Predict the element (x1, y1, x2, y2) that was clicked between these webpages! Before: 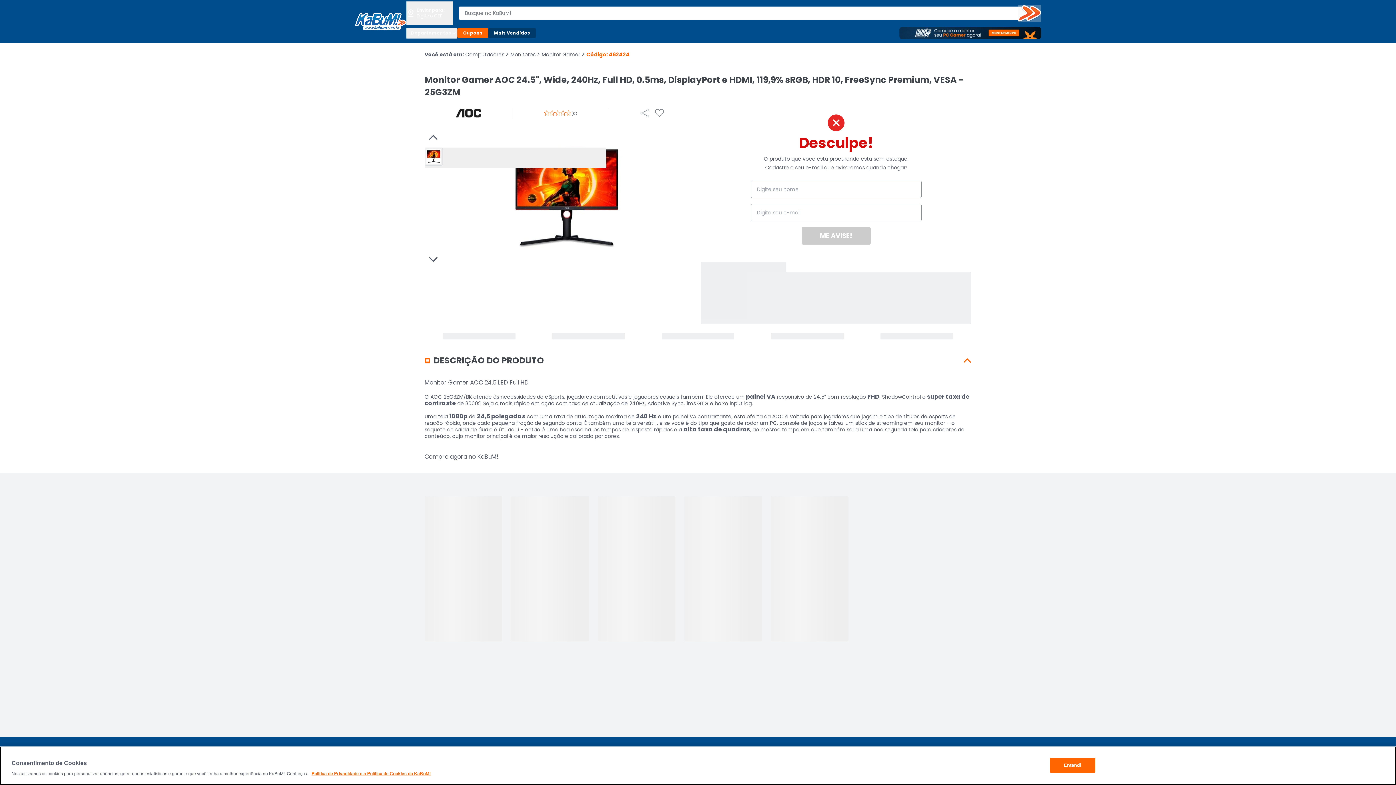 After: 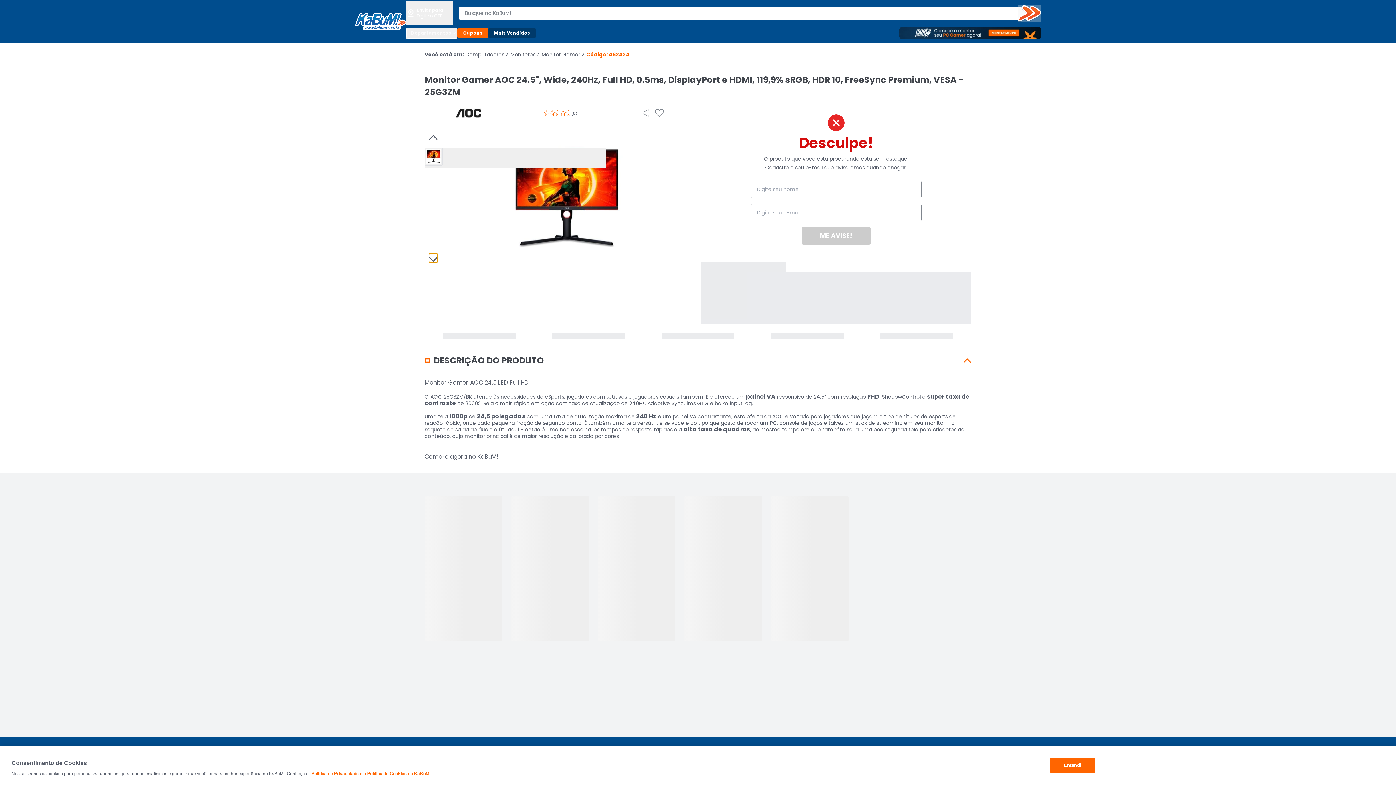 Action: bbox: (429, 253, 437, 262)